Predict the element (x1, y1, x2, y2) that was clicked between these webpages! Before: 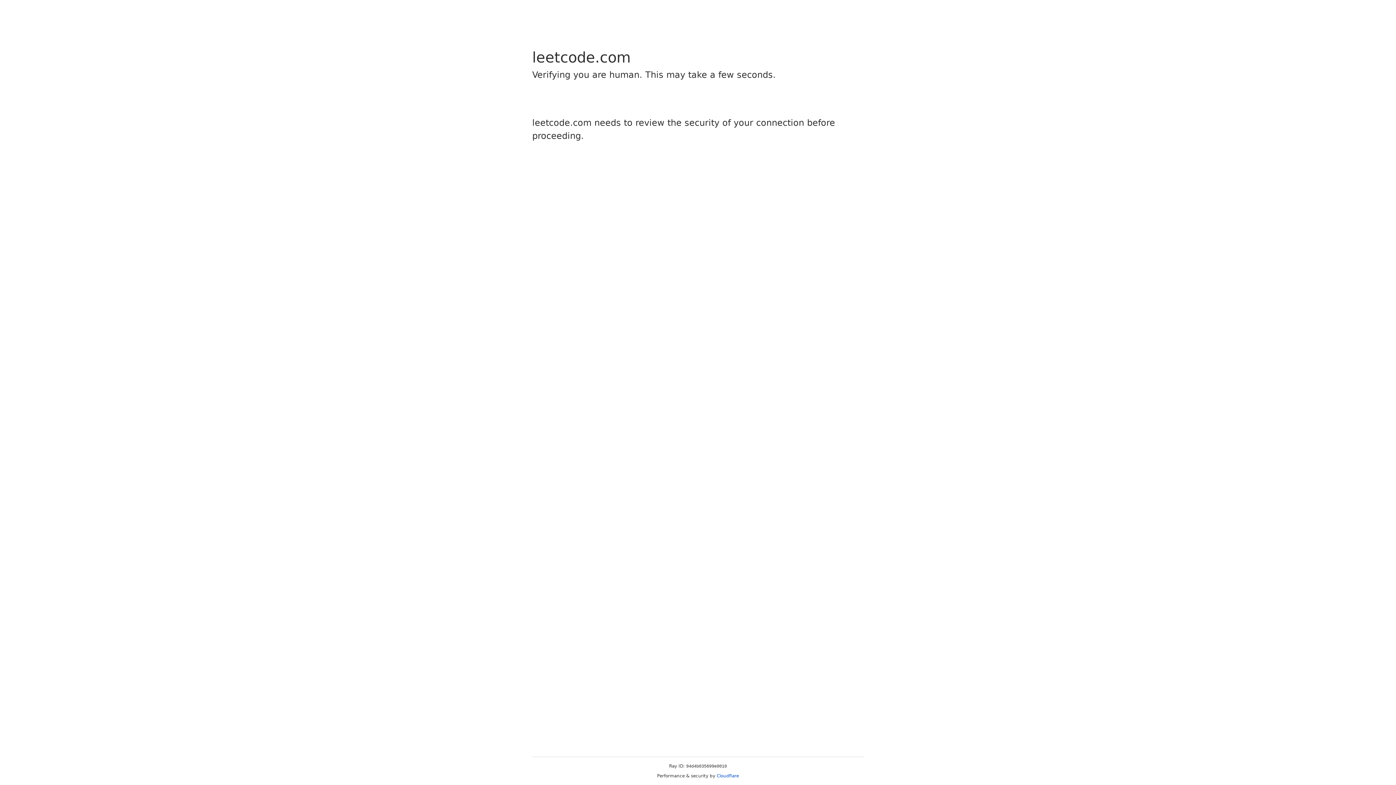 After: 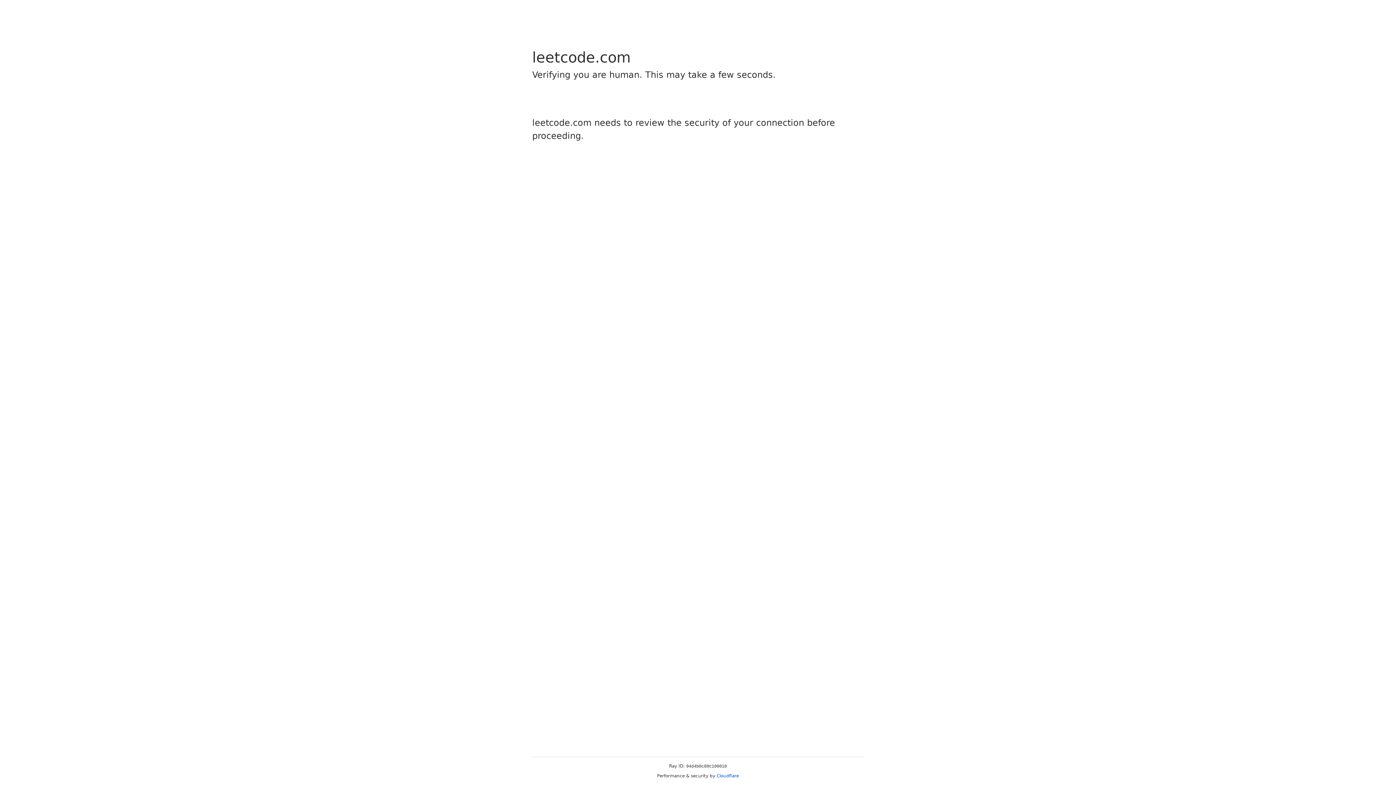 Action: bbox: (716, 773, 739, 778) label: Cloudflare